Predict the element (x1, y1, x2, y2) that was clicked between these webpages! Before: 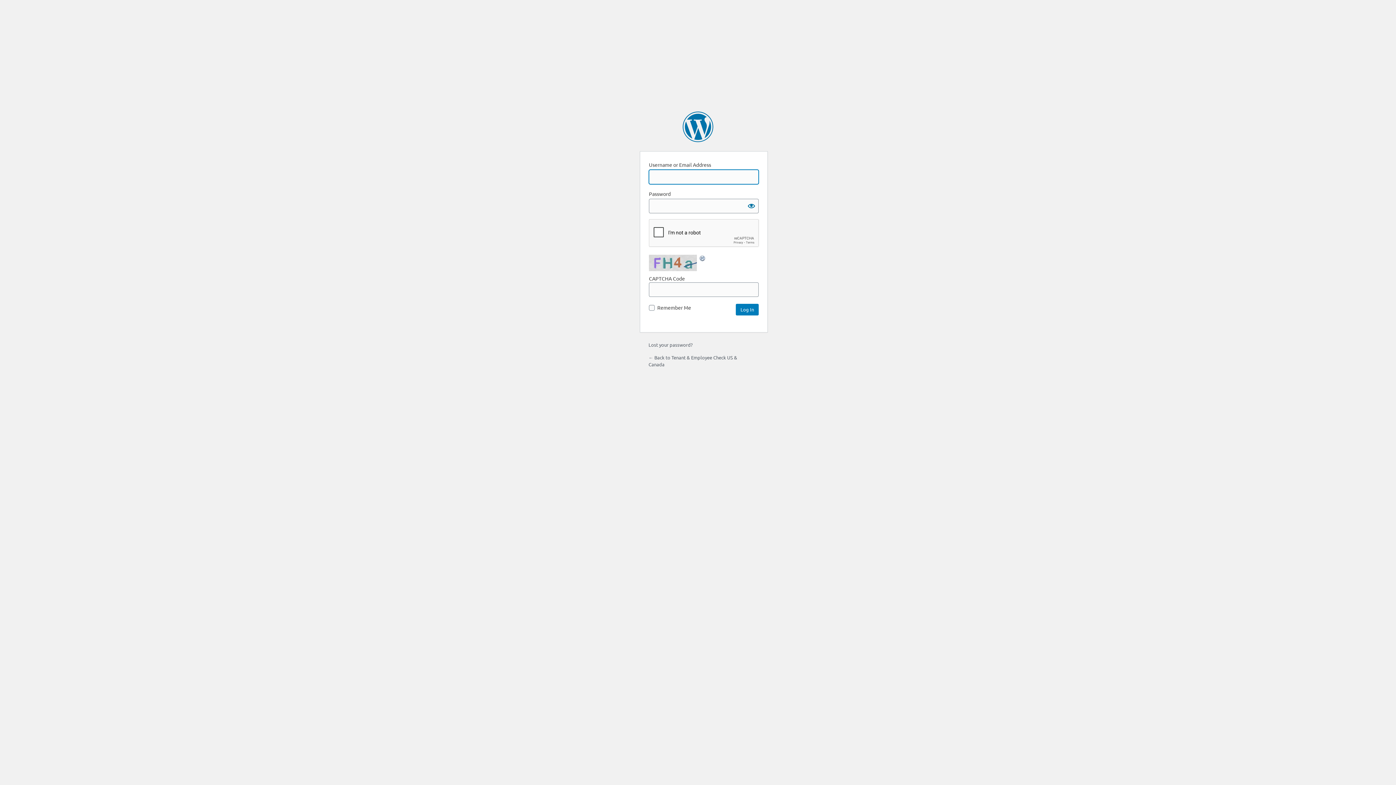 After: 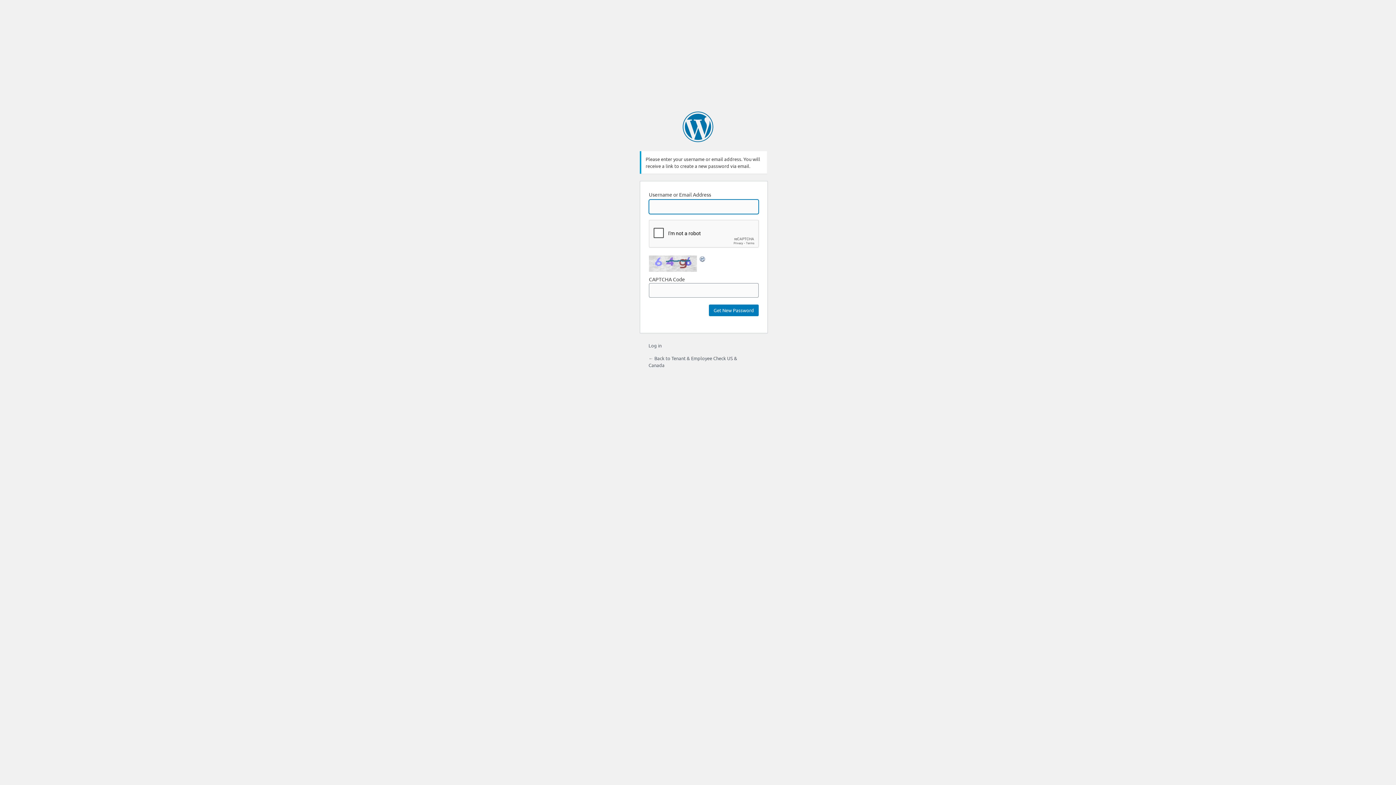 Action: bbox: (648, 341, 692, 348) label: Lost your password?